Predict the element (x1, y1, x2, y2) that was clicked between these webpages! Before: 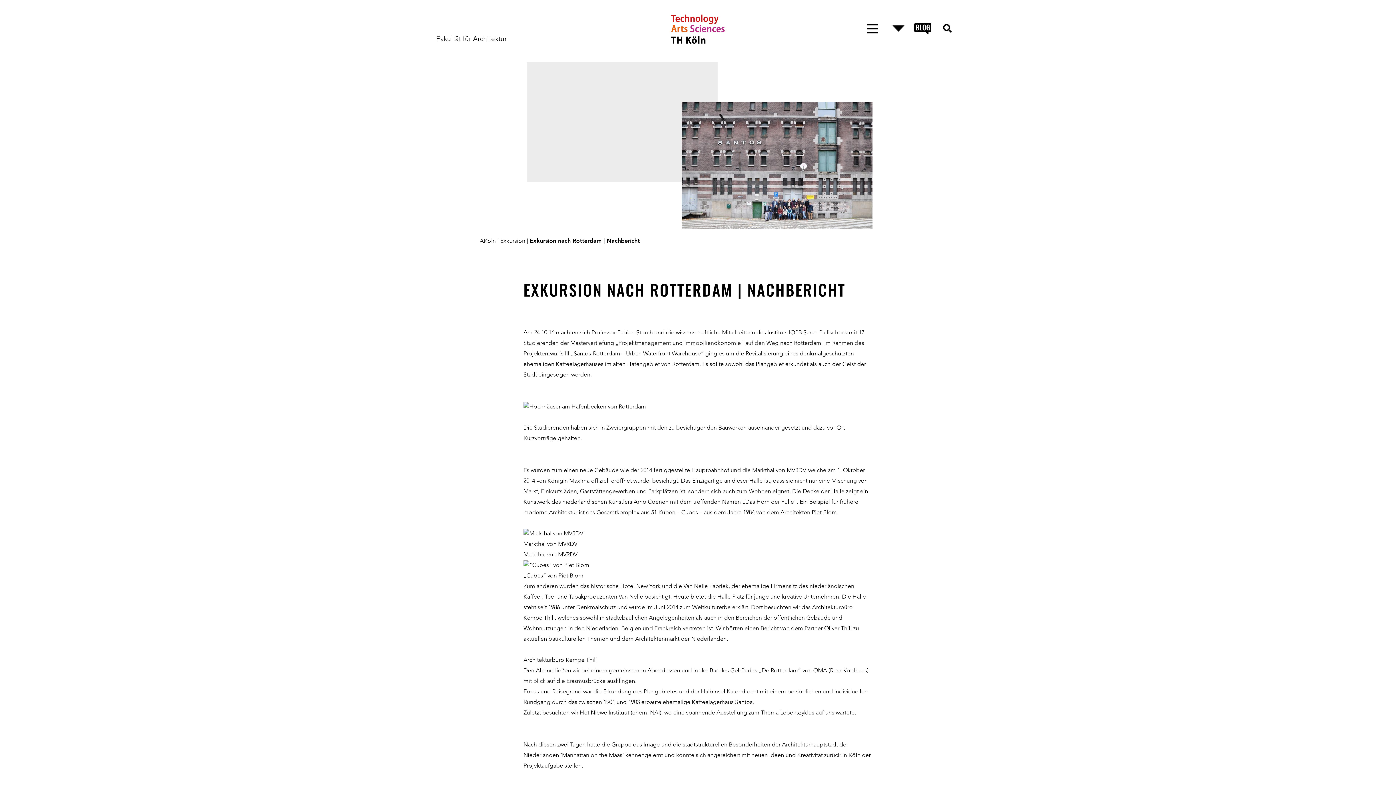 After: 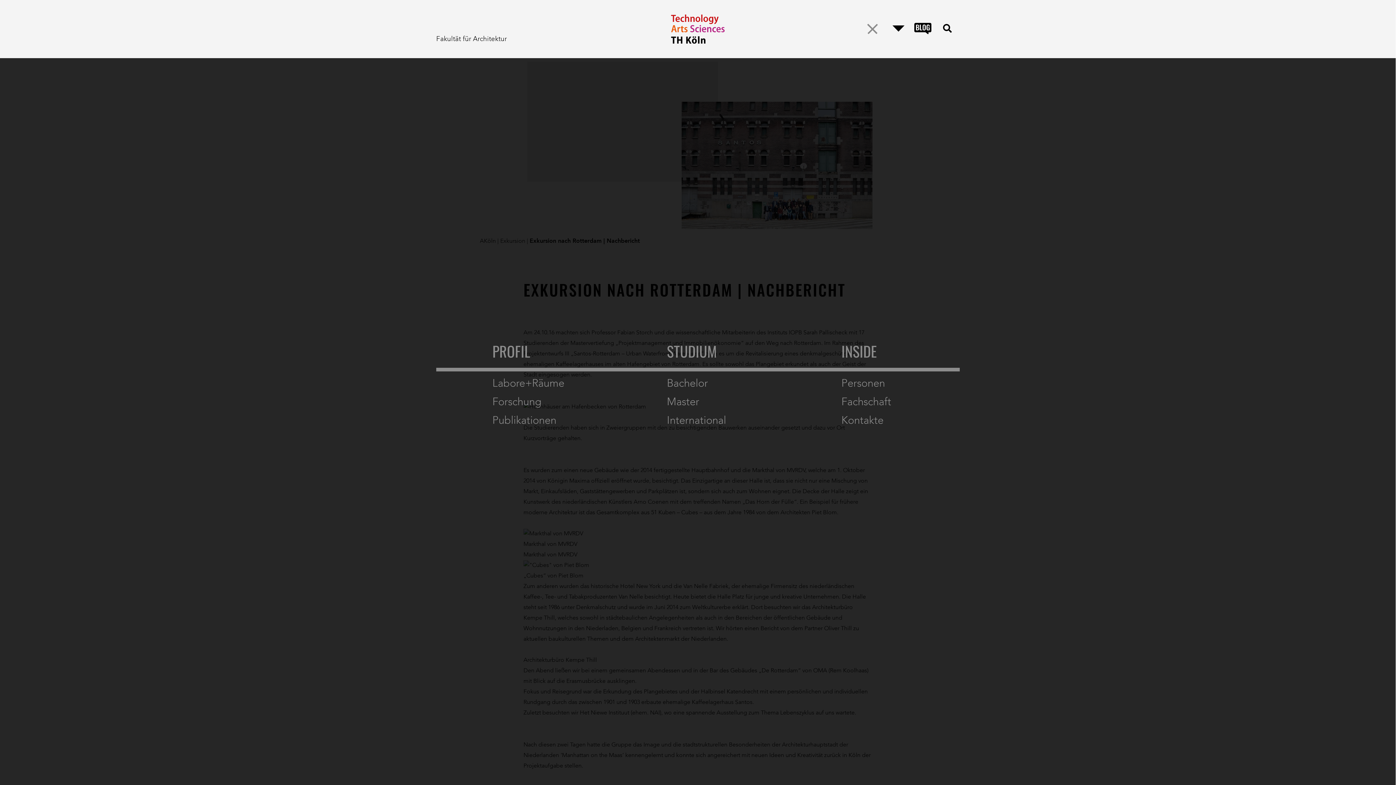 Action: bbox: (867, 23, 880, 34)